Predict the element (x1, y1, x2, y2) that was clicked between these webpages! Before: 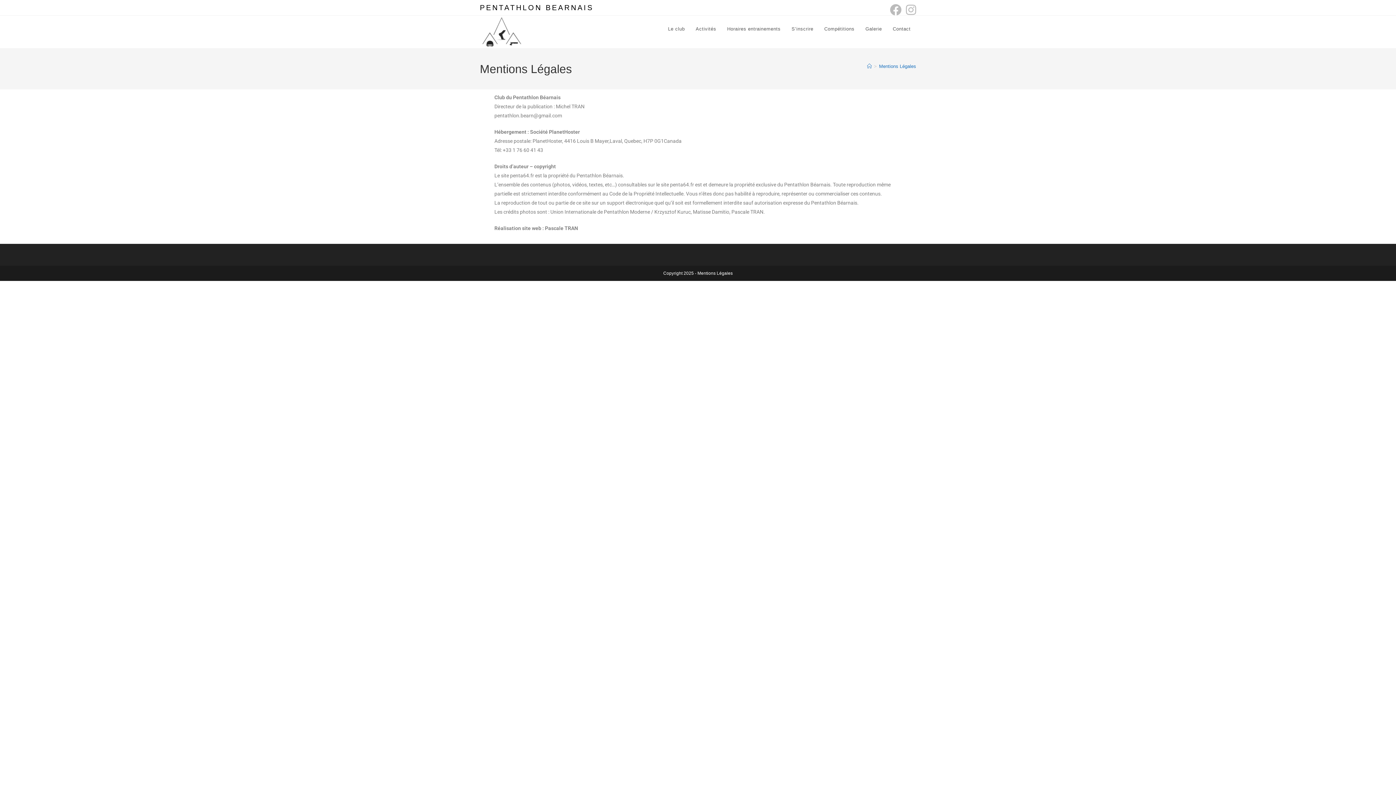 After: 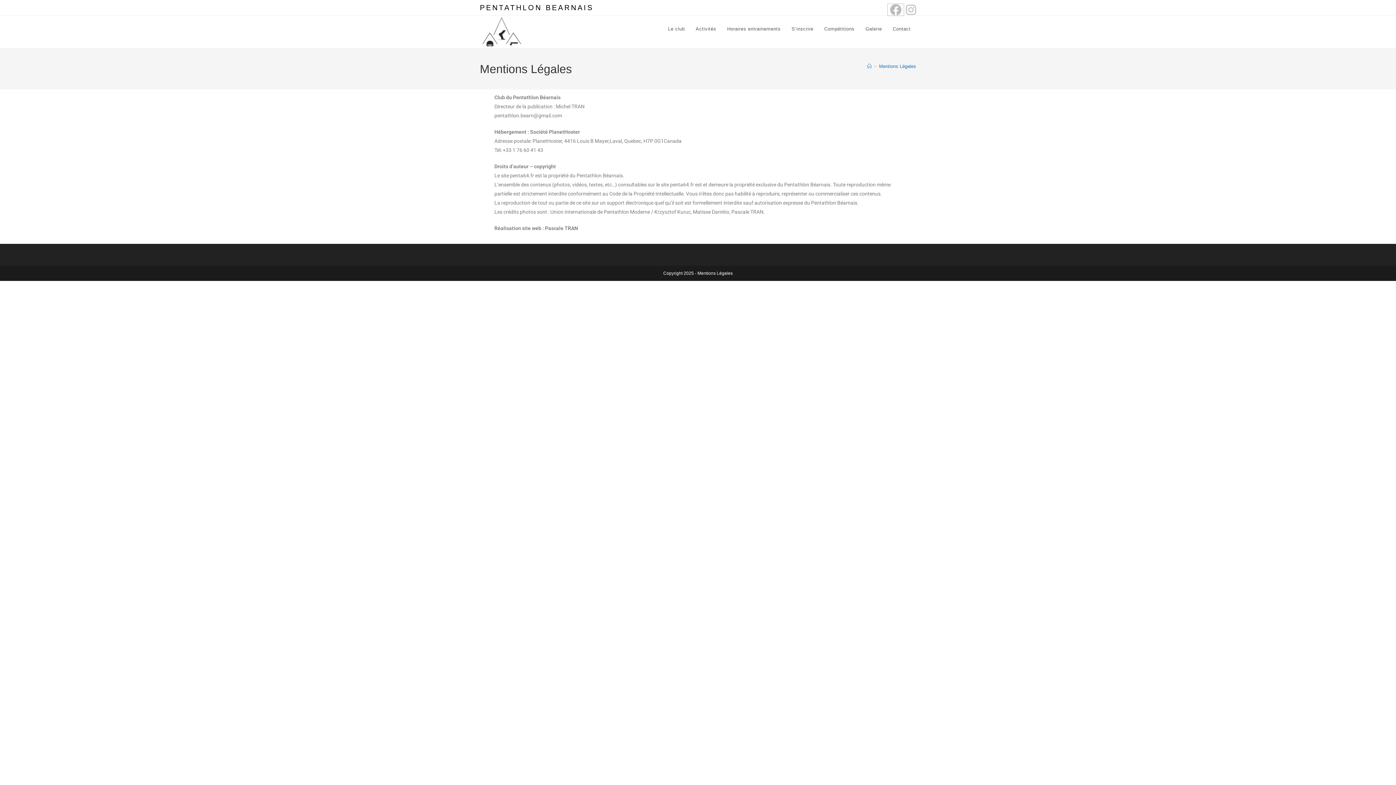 Action: bbox: (888, 4, 904, 15) label: Facebook (opens in a new tab)